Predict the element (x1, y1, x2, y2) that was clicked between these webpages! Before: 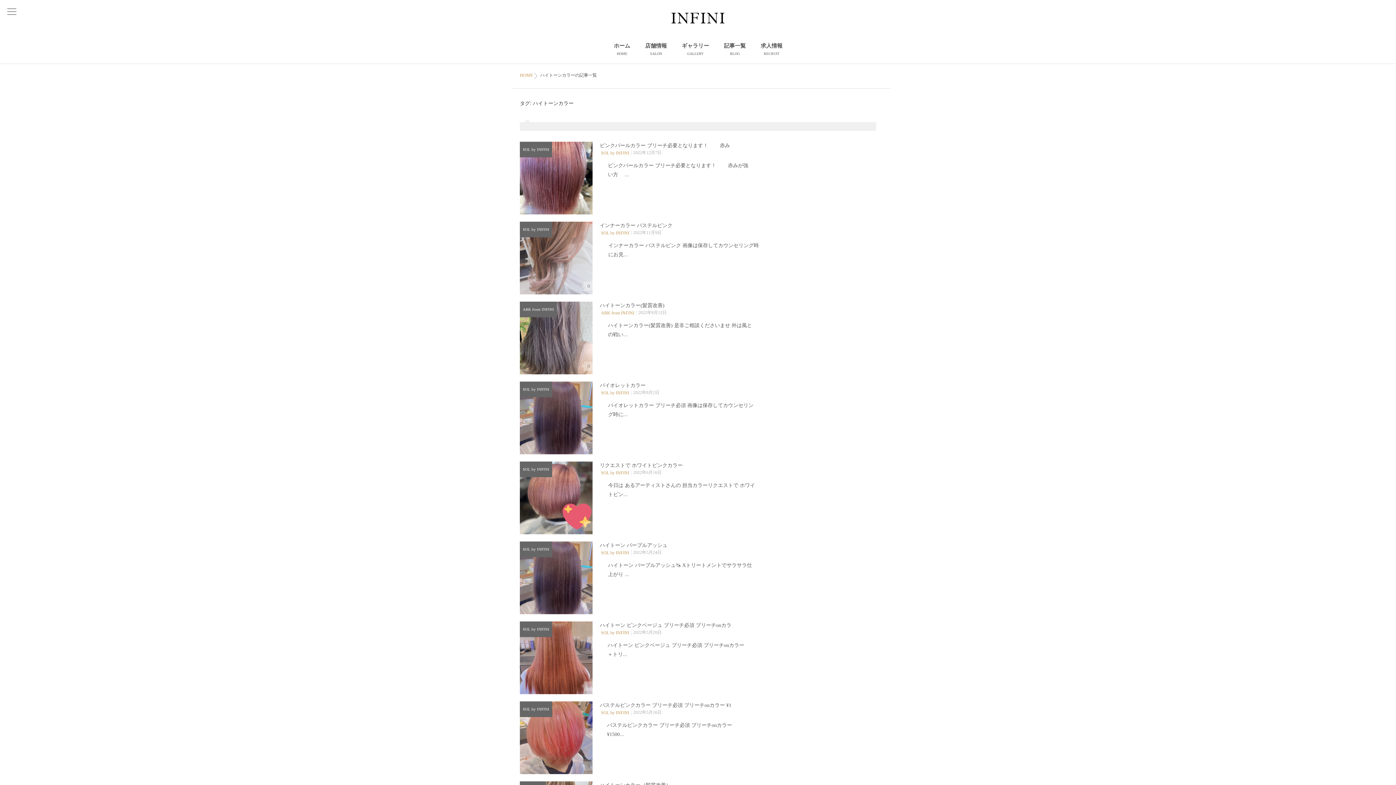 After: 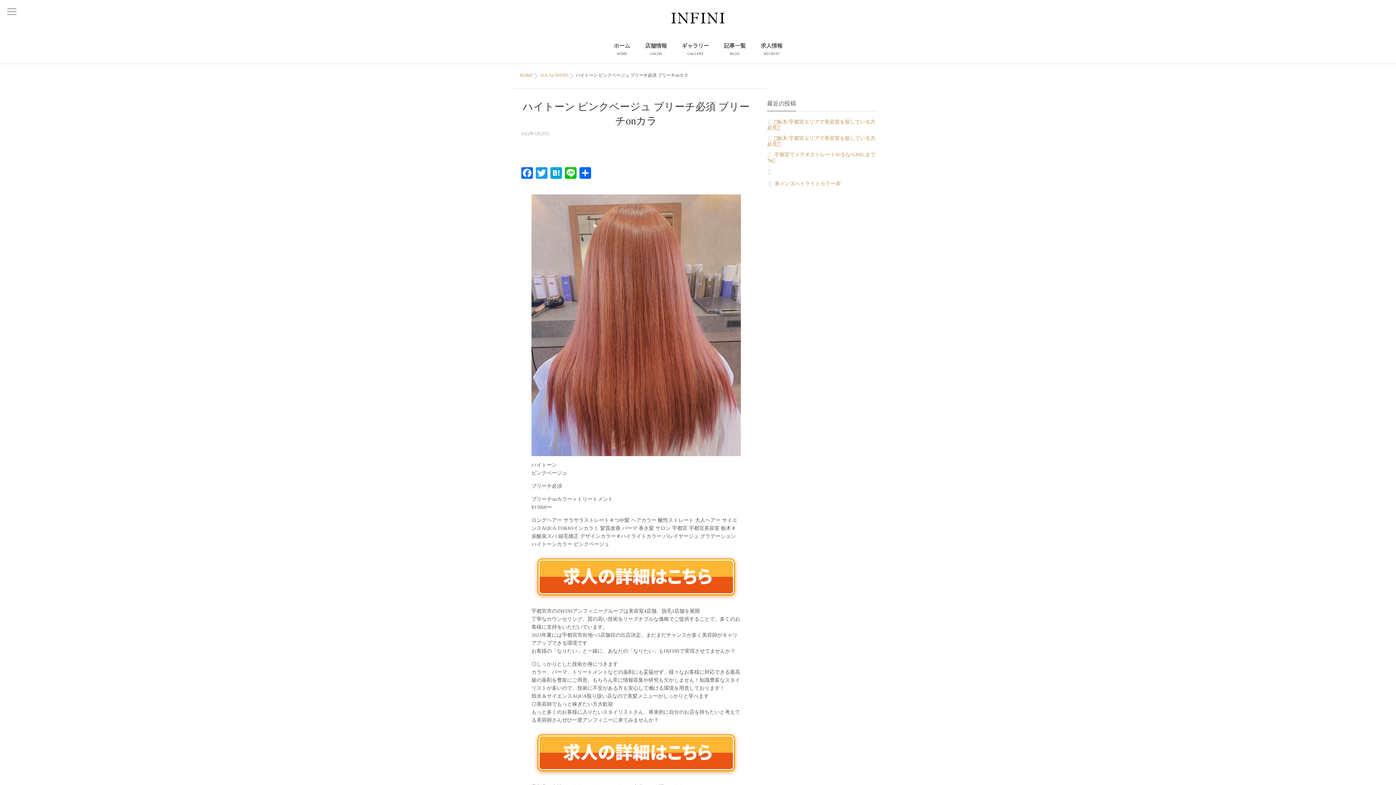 Action: label: ハイトーン ピンクベージュ ブリーチ必須️ ブリーチonカラ bbox: (600, 622, 731, 628)